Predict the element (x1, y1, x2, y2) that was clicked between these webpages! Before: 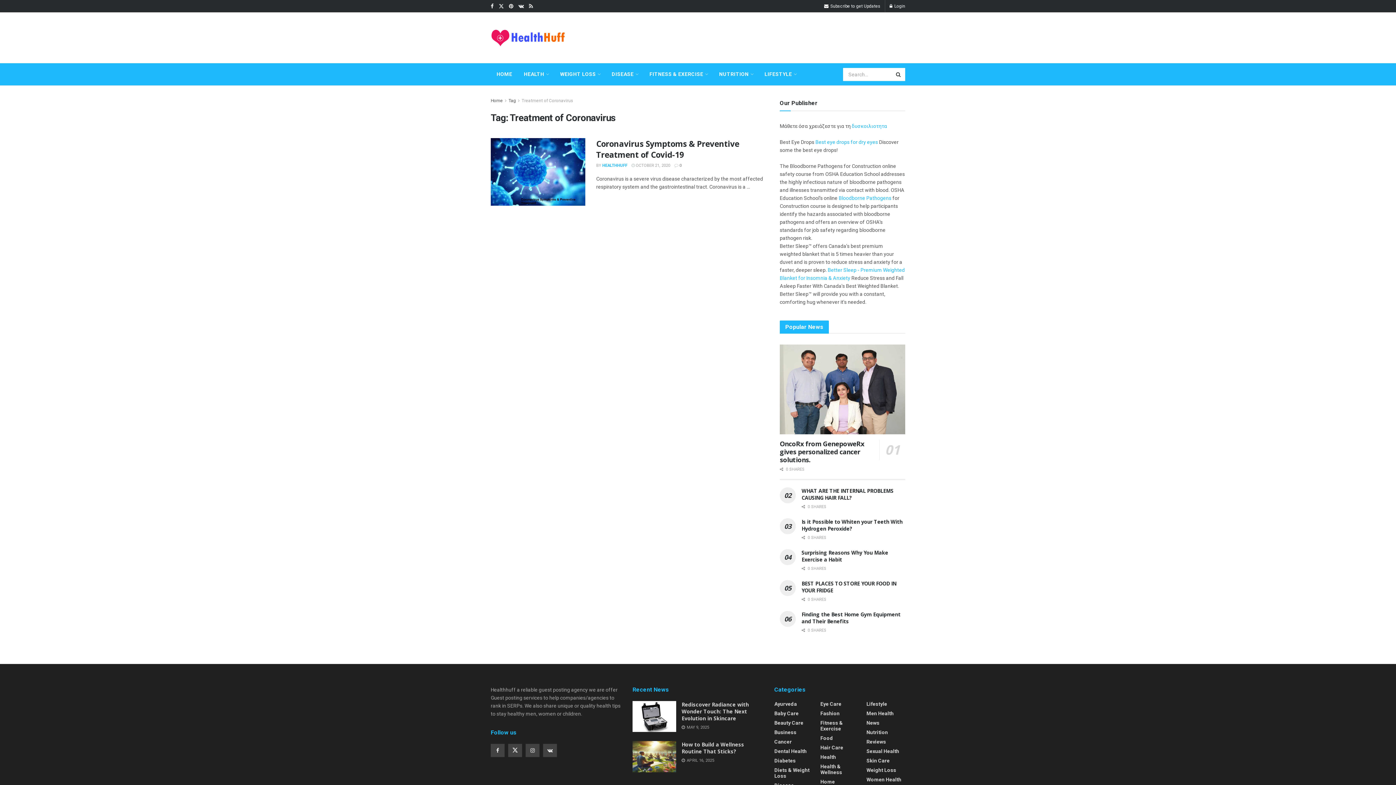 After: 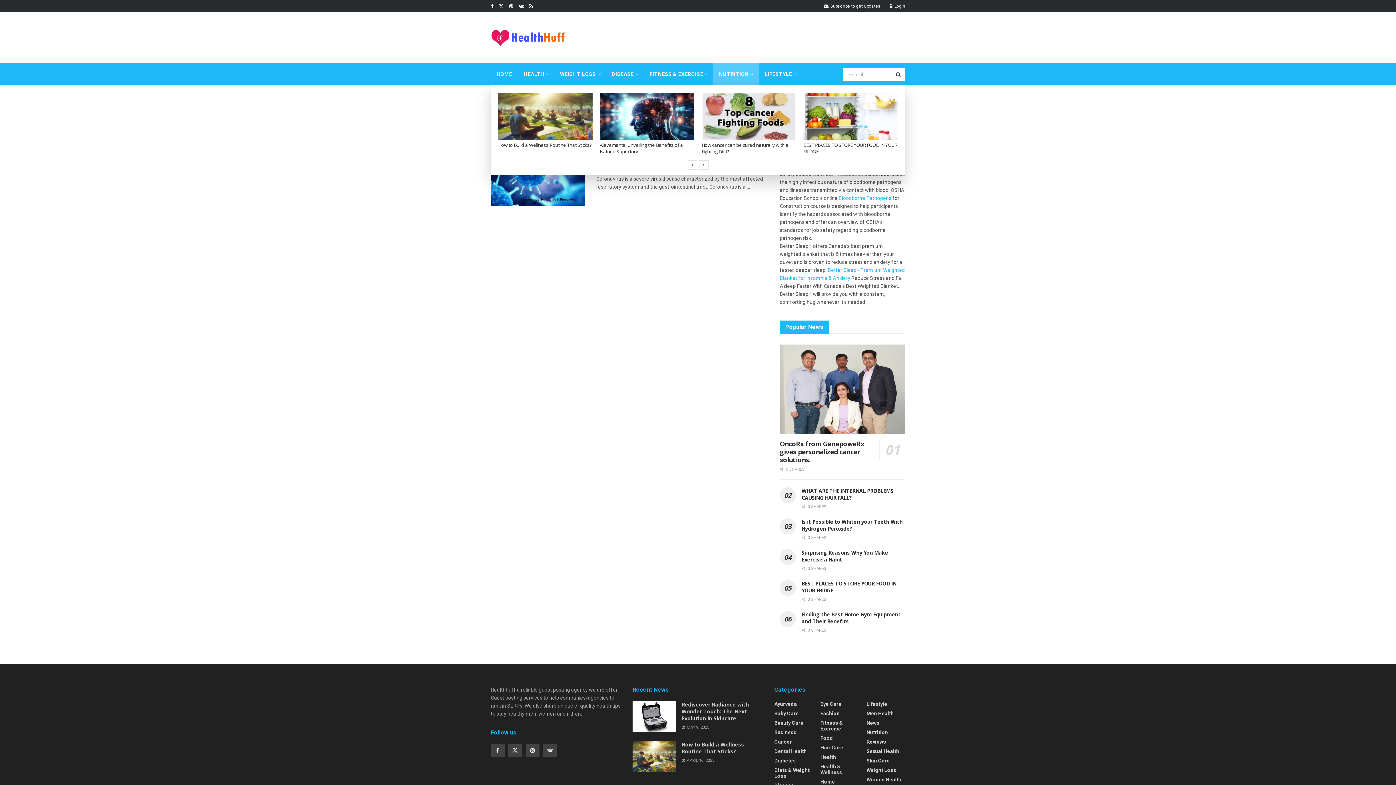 Action: label: NUTRITION bbox: (713, 63, 758, 85)